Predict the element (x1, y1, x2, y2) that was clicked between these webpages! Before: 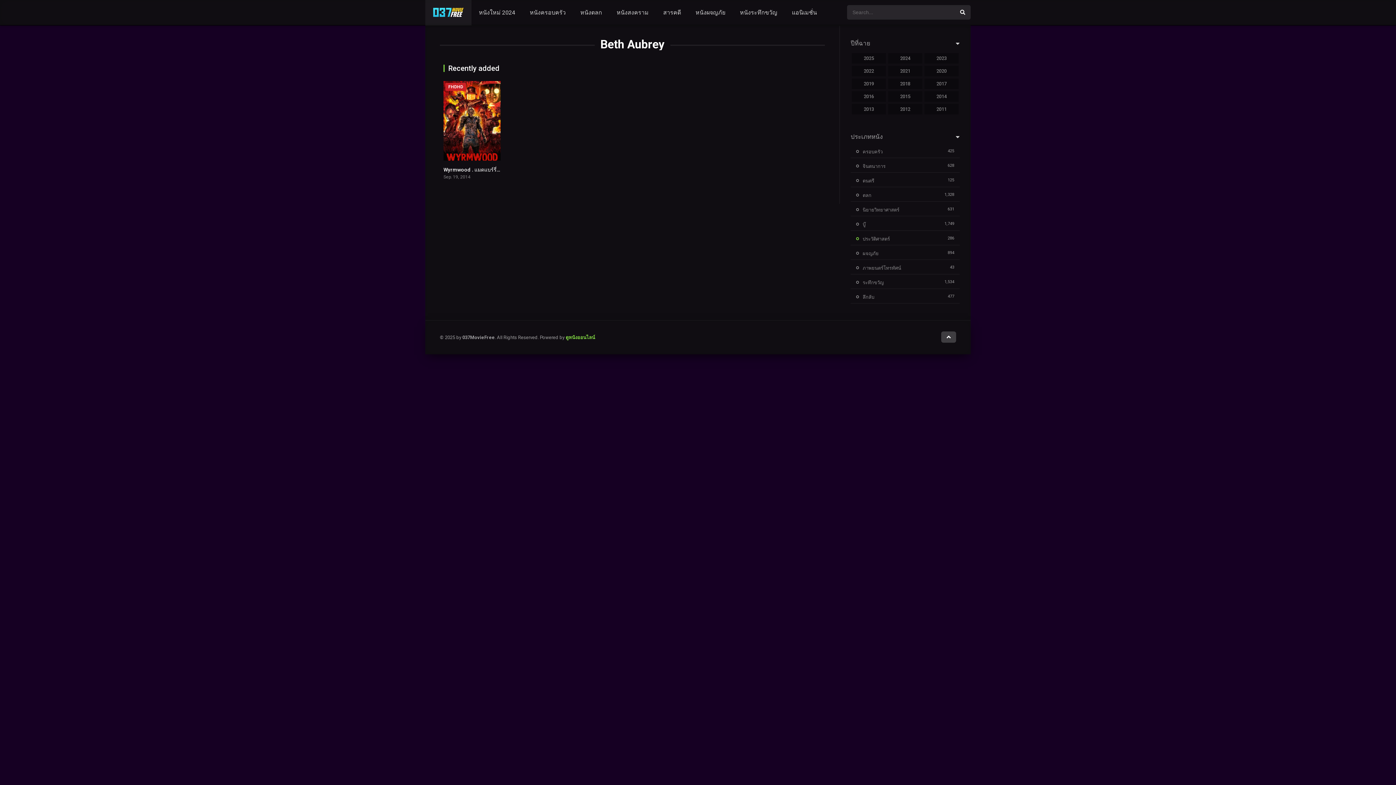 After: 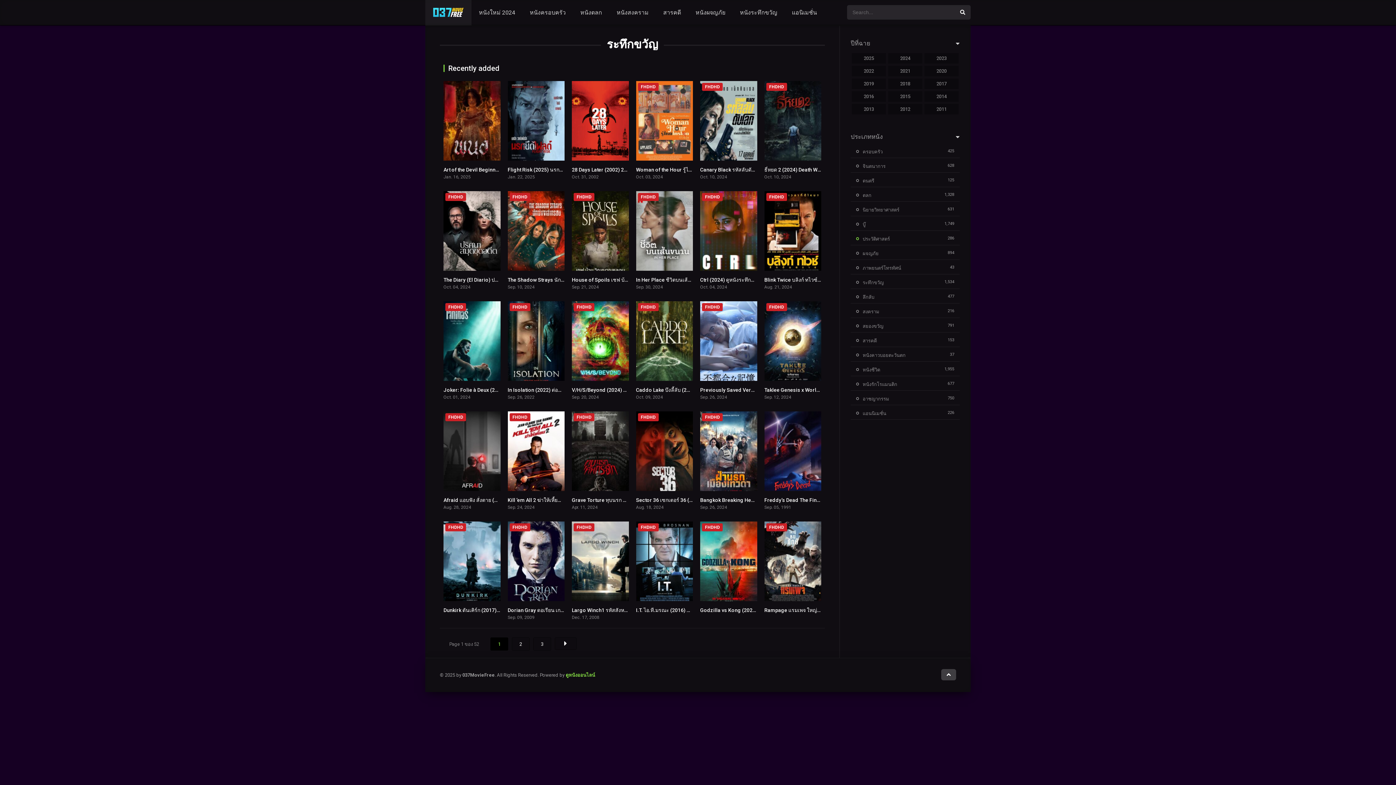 Action: bbox: (732, 0, 784, 25) label: หนังระทึกขวัญ